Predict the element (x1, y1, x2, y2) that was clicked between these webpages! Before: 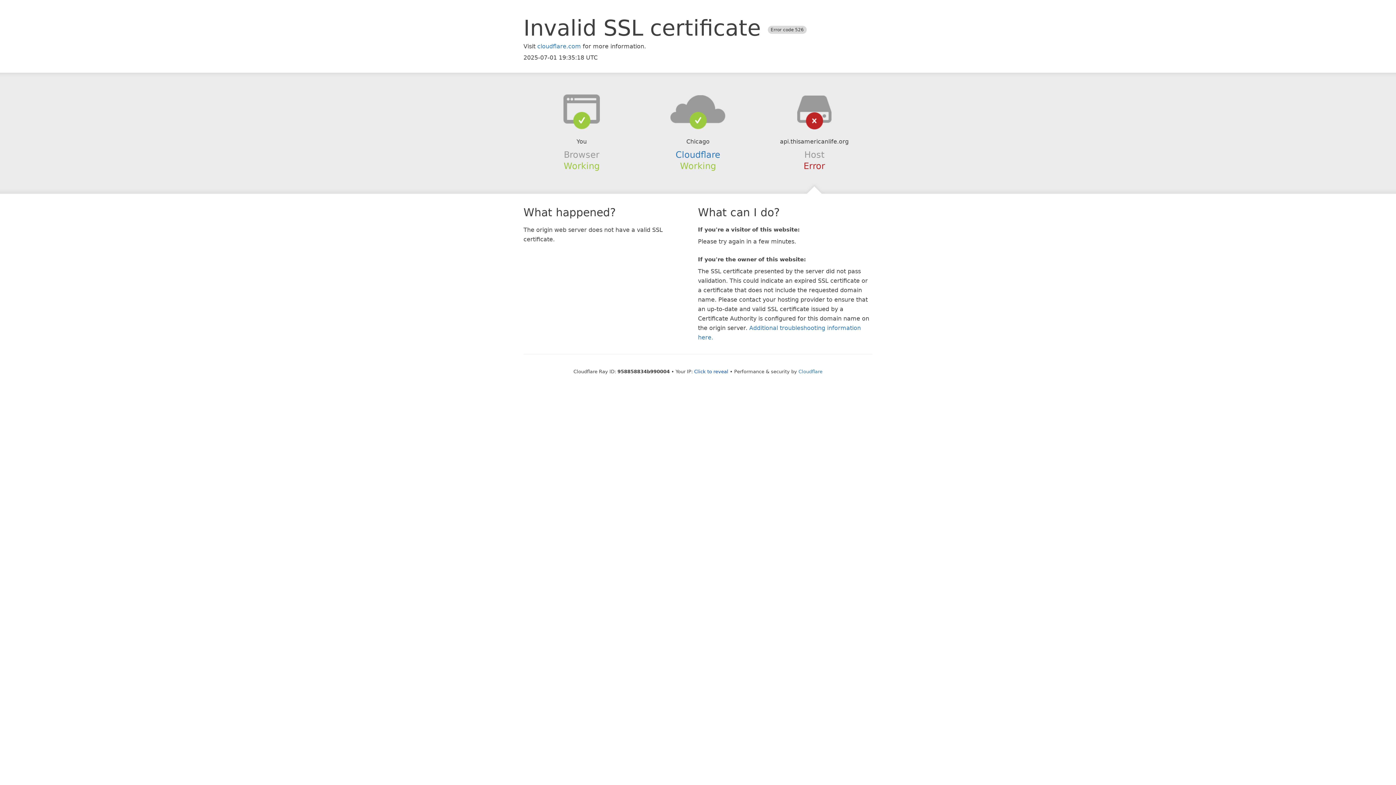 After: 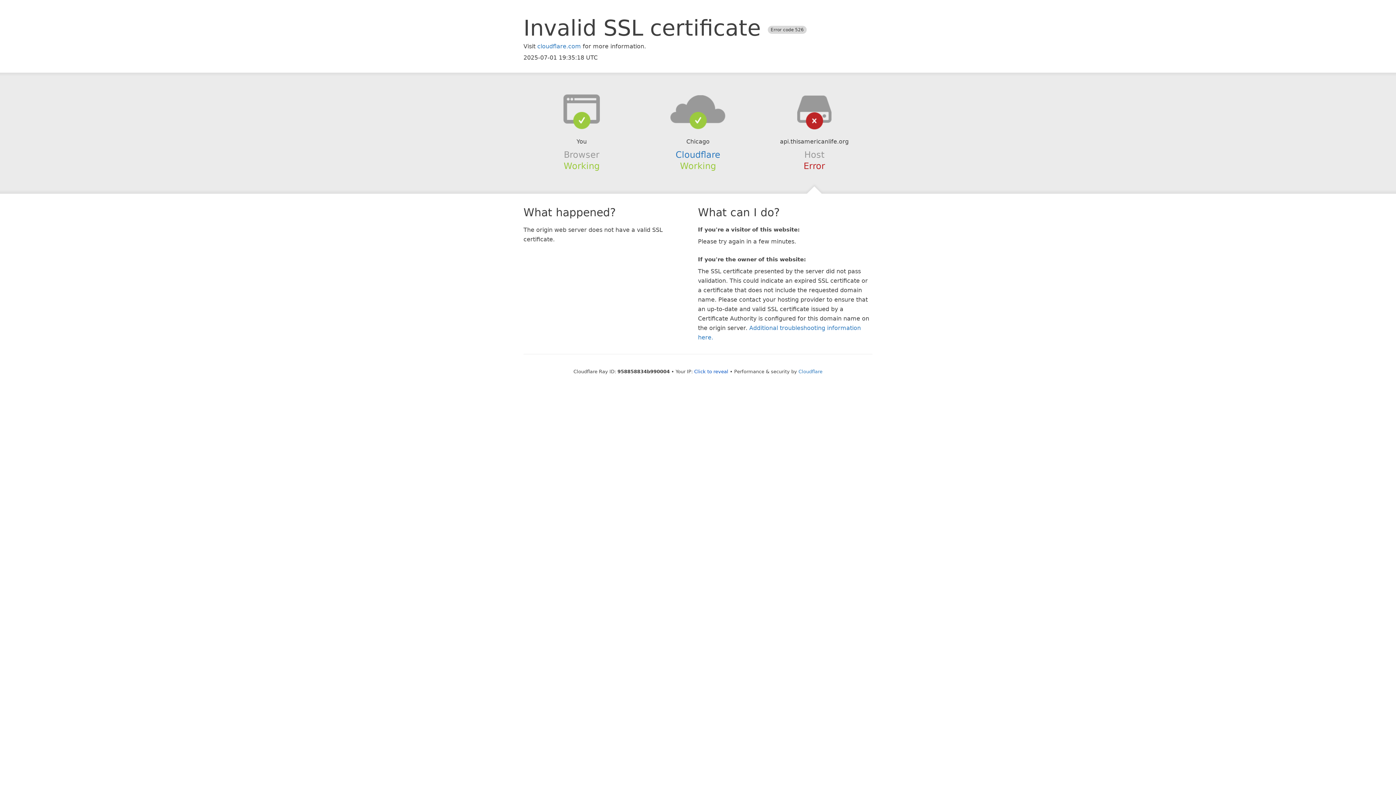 Action: bbox: (639, 94, 756, 123)